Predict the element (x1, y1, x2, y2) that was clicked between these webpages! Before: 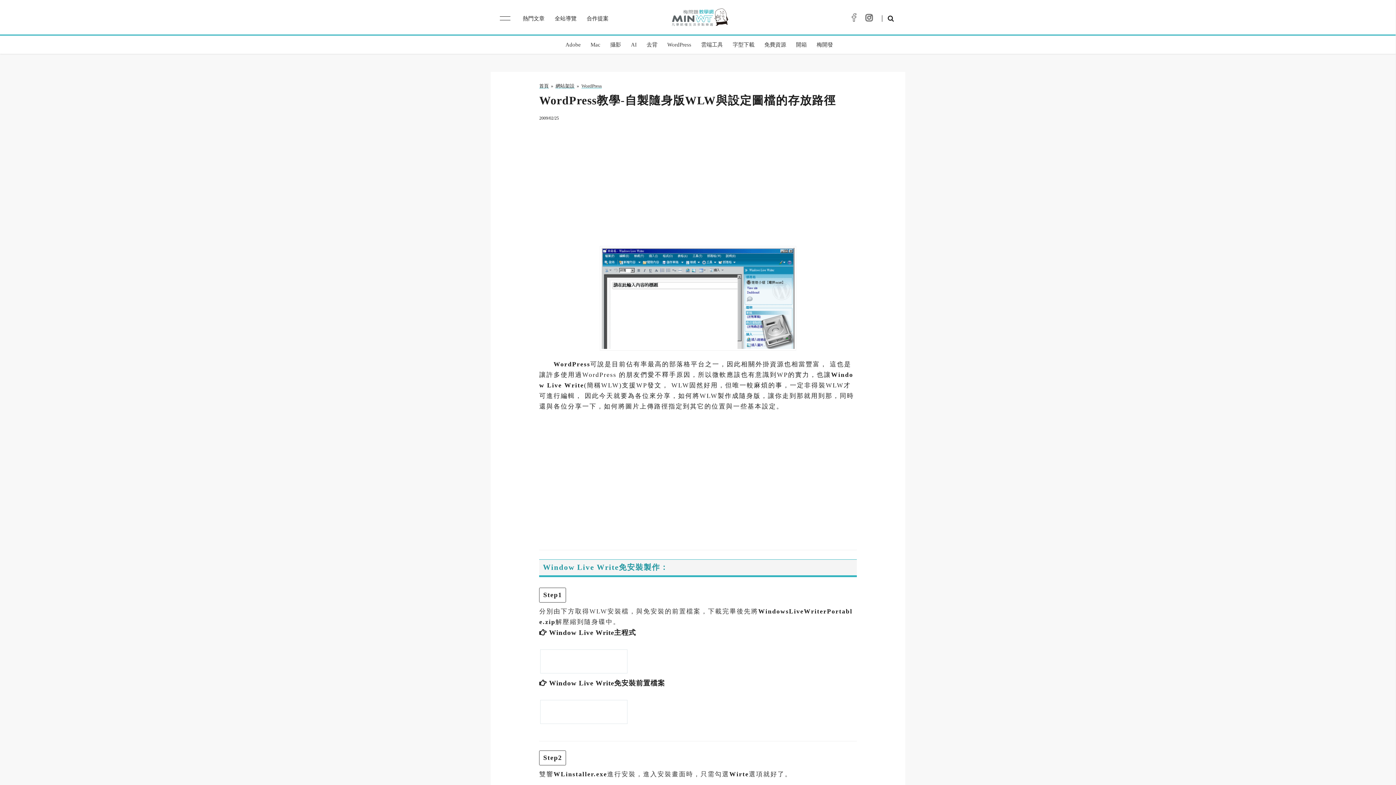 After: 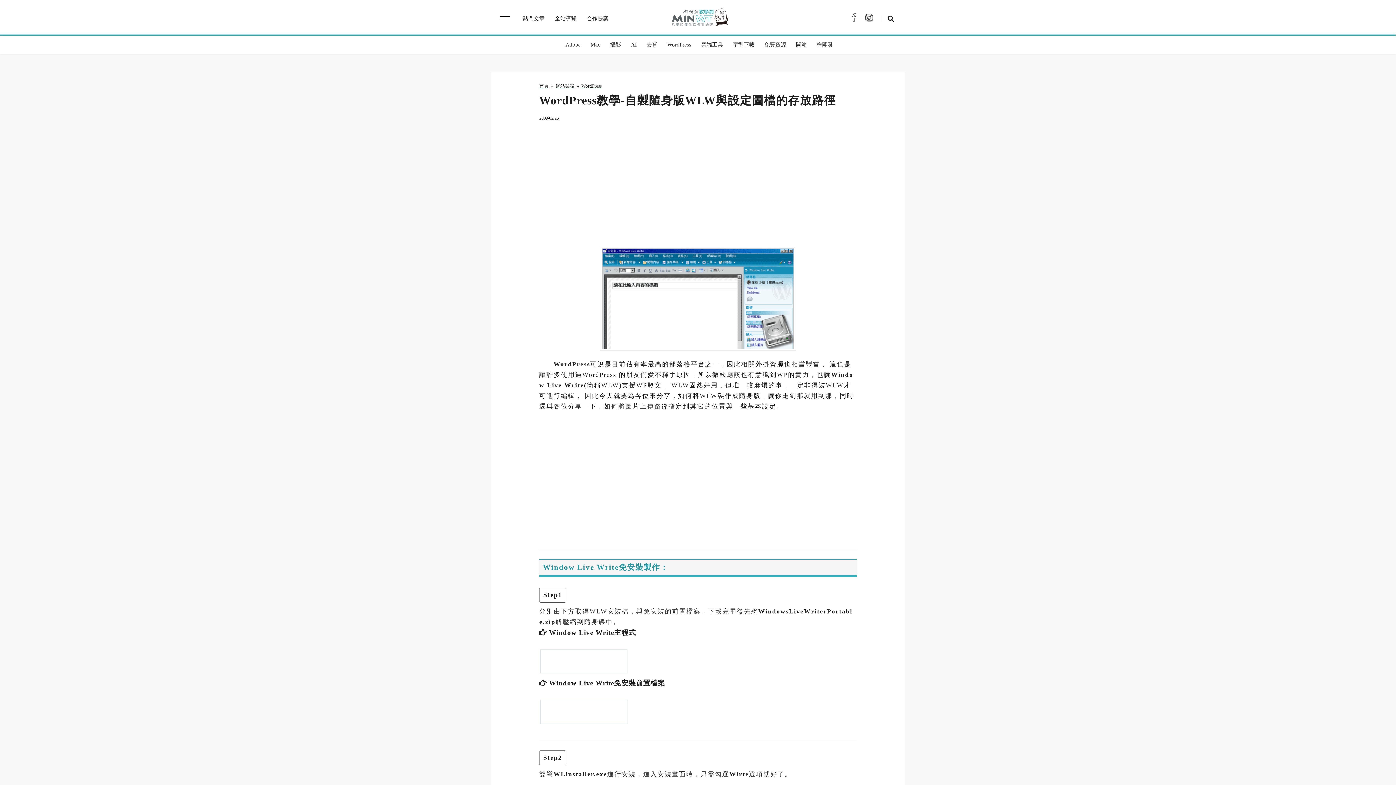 Action: bbox: (863, 16, 874, 21)